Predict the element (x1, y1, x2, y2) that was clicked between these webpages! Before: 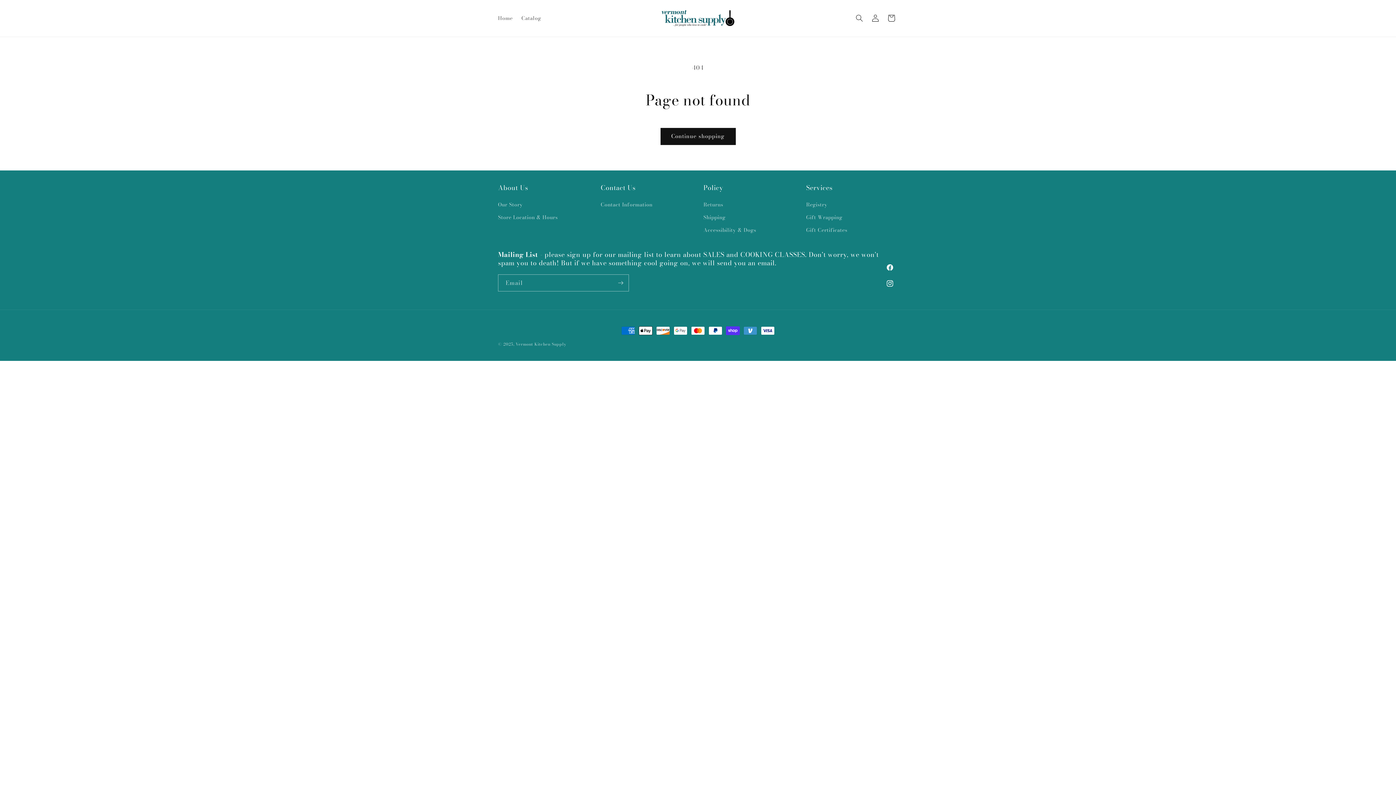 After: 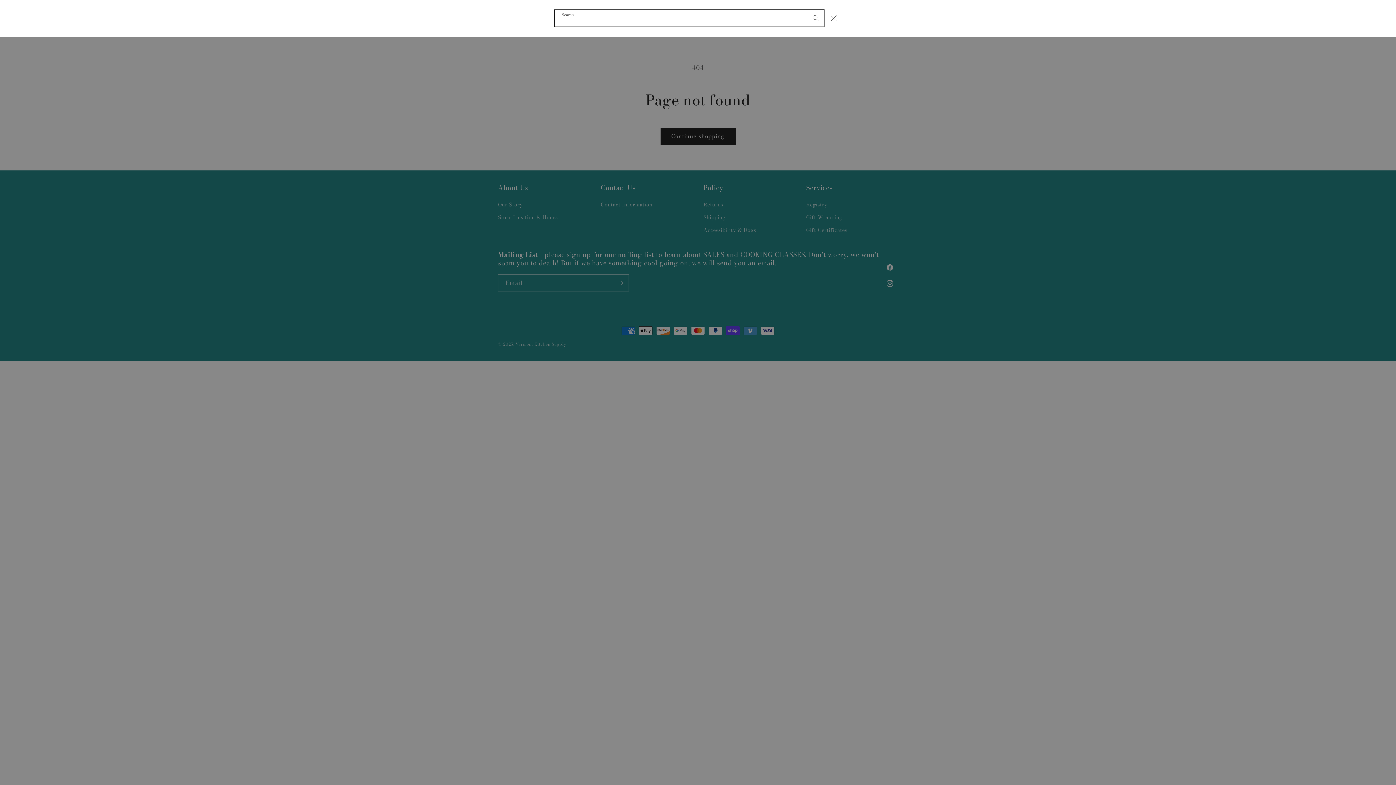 Action: bbox: (851, 10, 867, 26) label: Search